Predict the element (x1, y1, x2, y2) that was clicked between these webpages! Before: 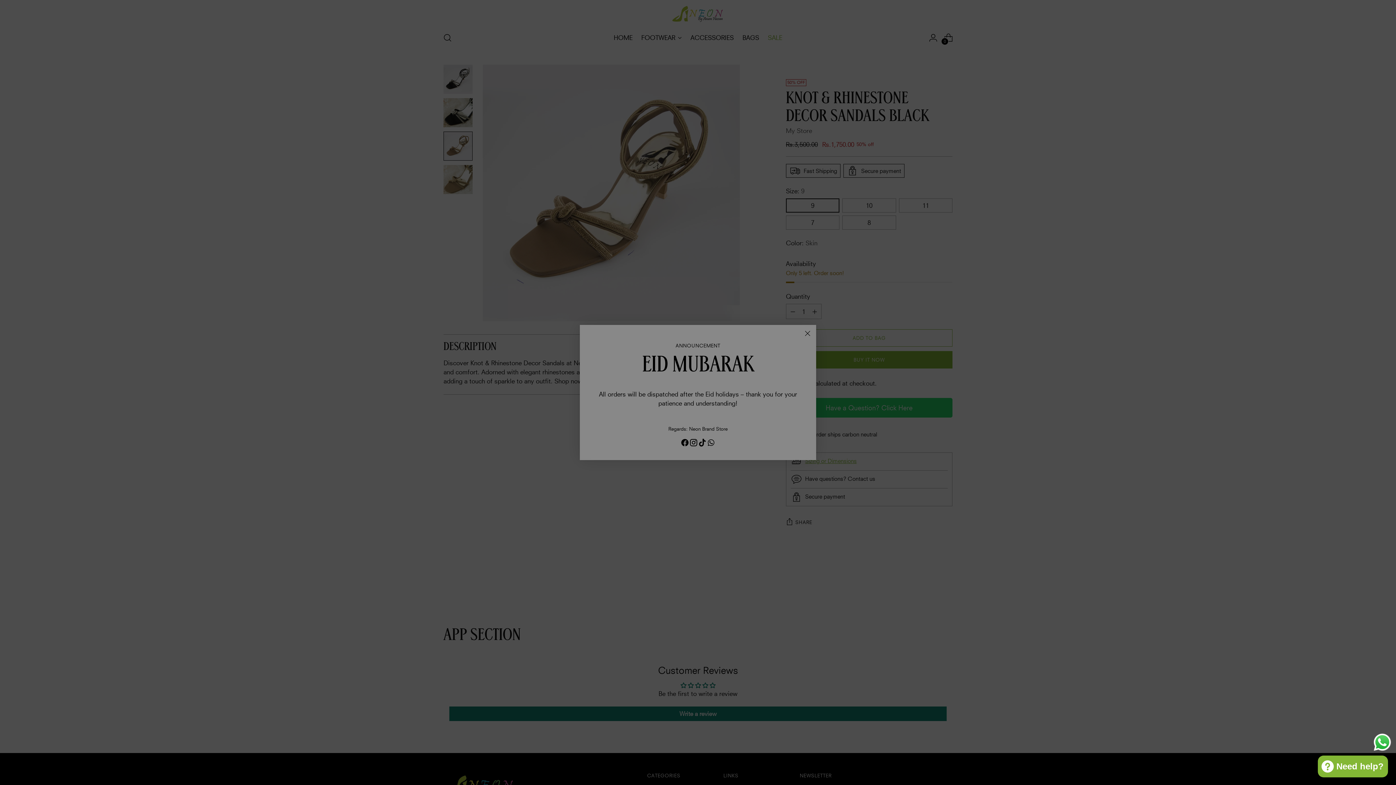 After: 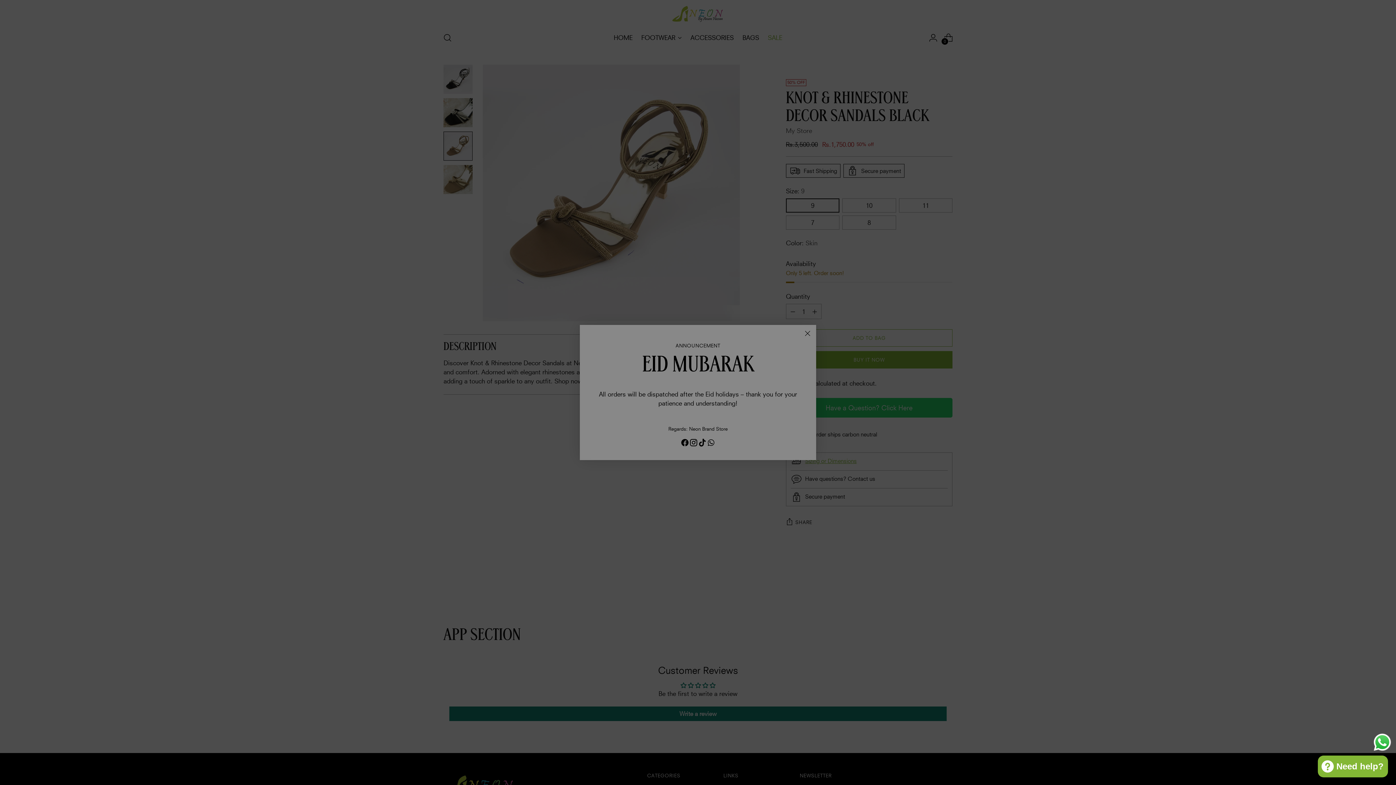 Action: bbox: (706, 438, 715, 449)